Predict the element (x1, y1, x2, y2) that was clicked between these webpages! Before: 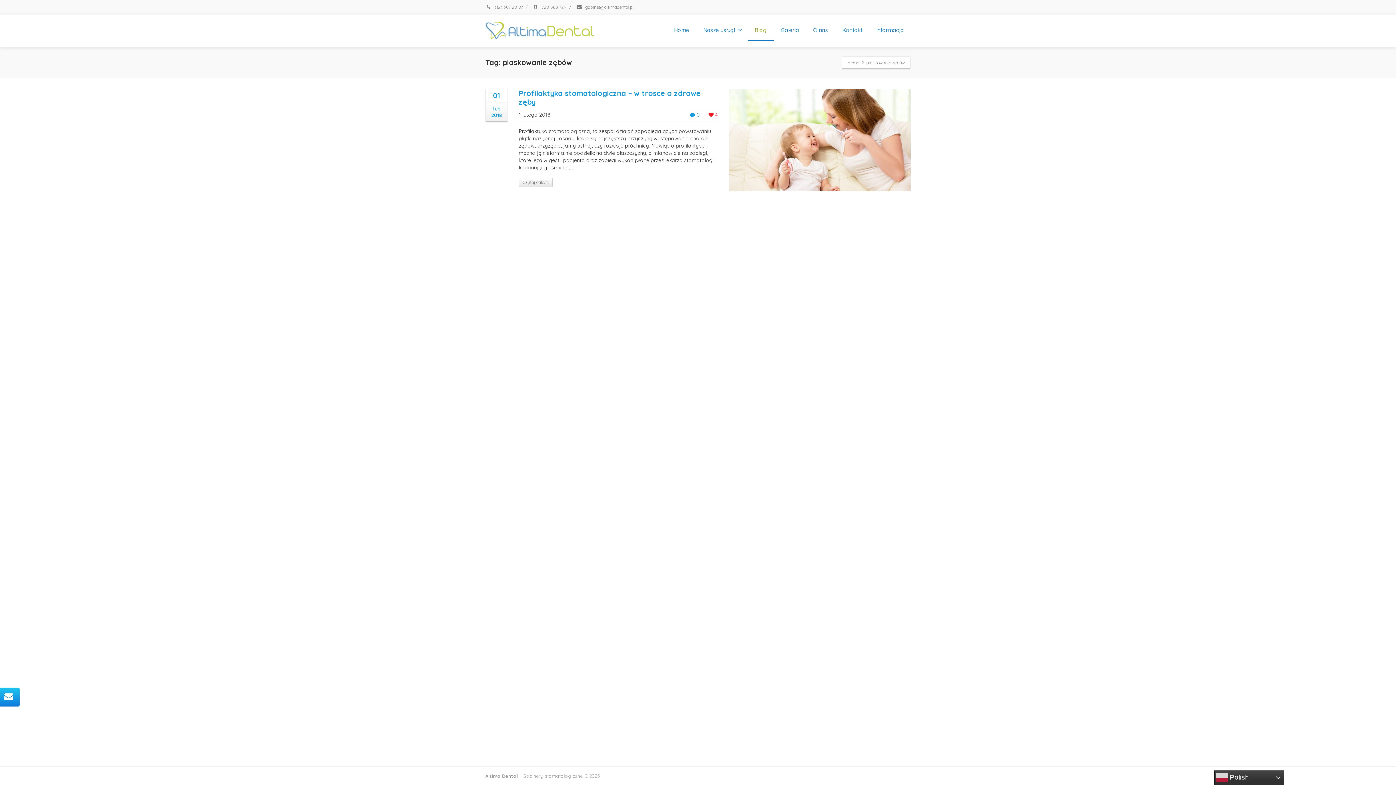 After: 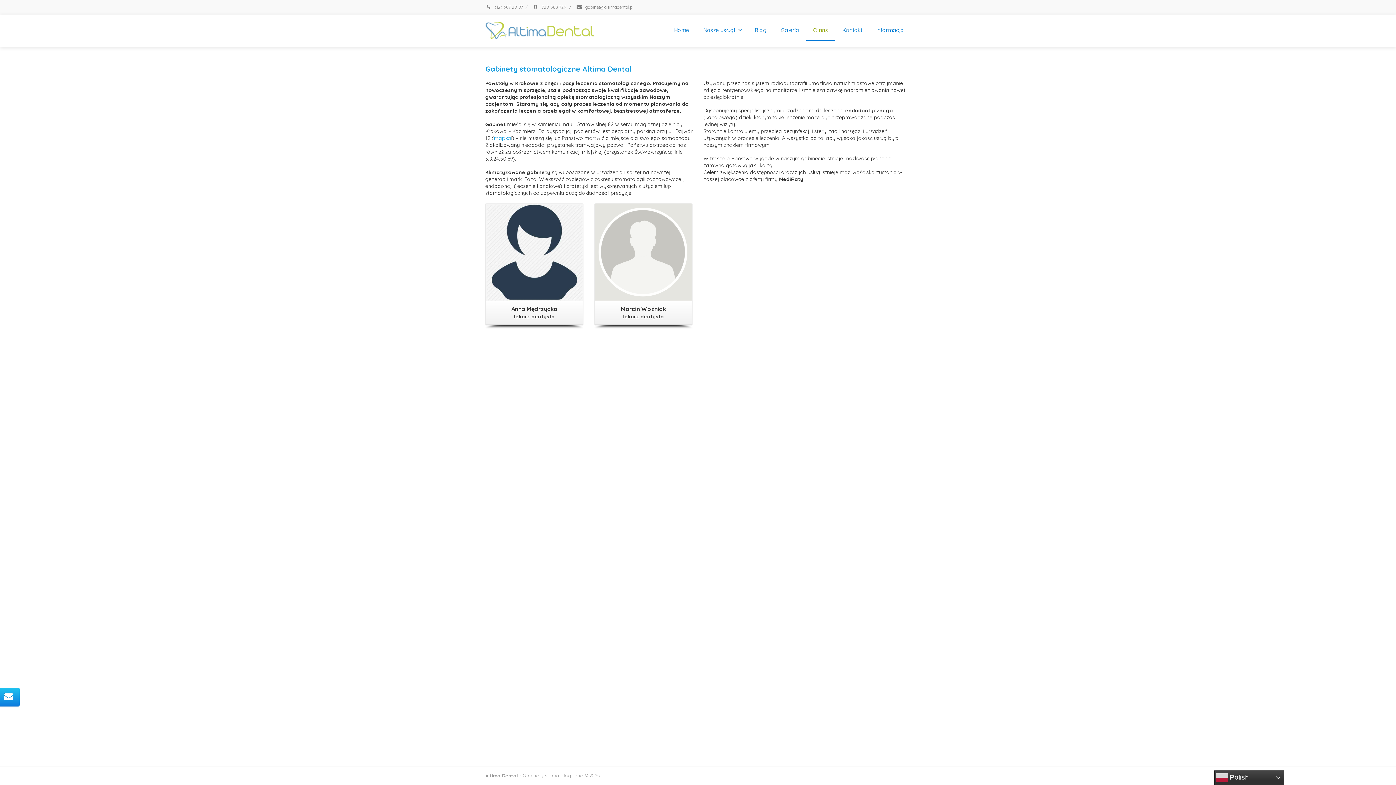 Action: bbox: (806, 20, 835, 41) label: O nas